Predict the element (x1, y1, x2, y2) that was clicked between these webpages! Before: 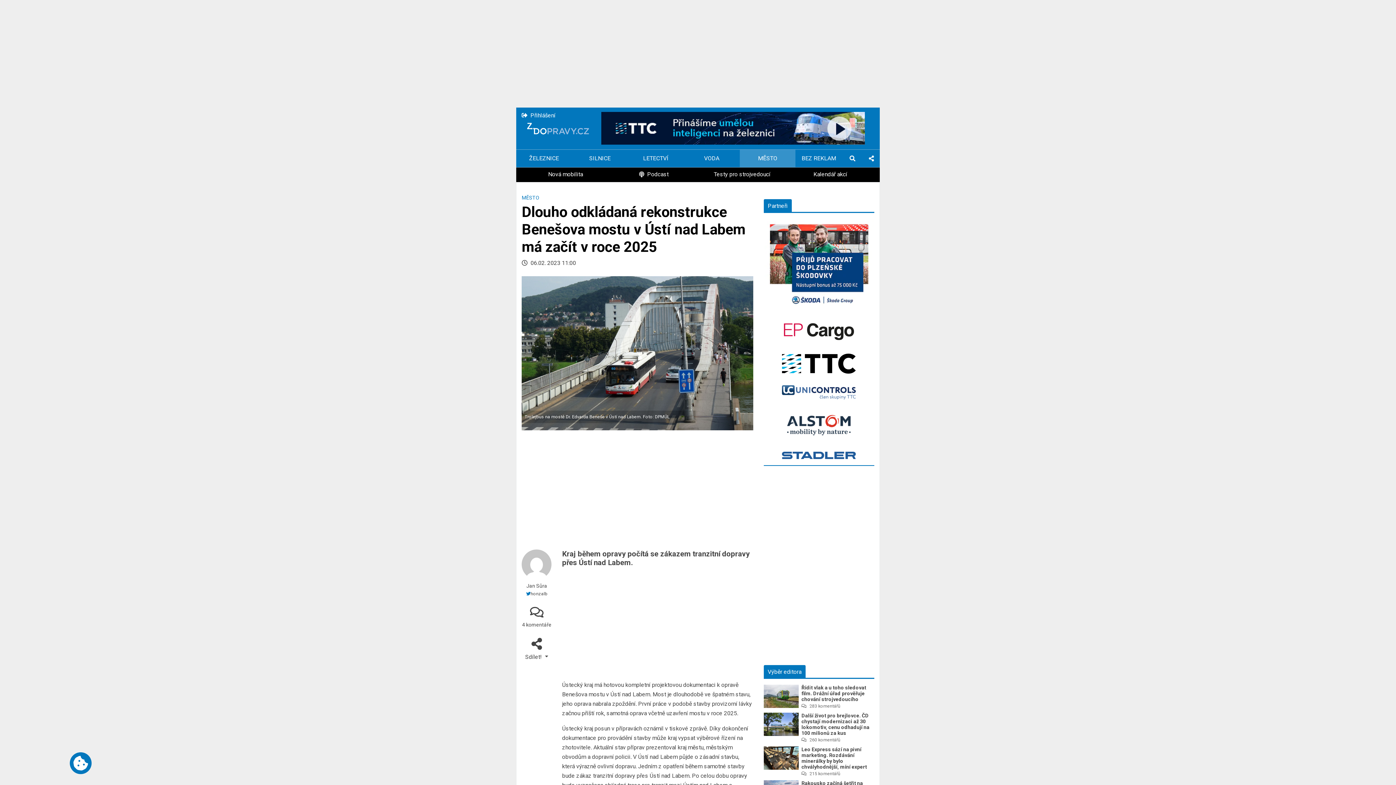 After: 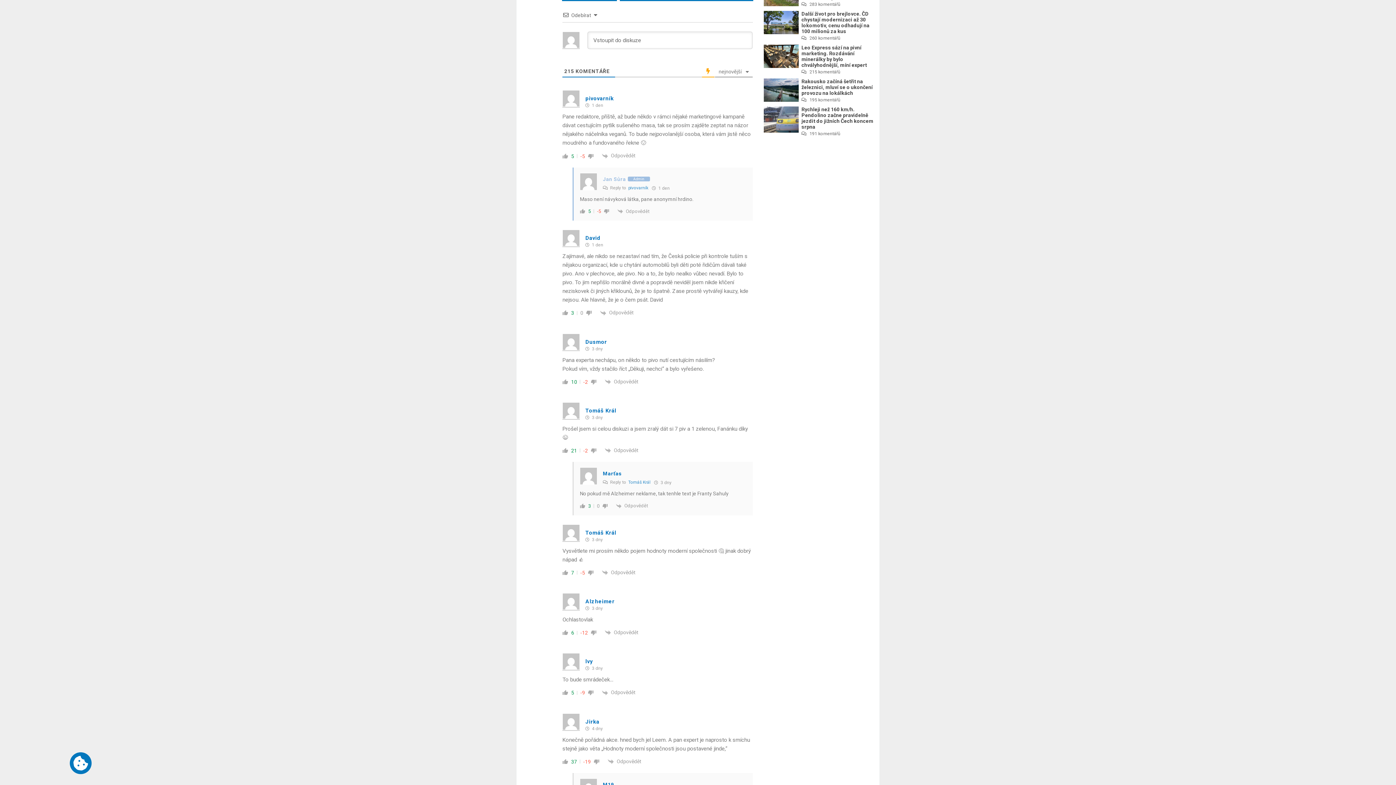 Action: bbox: (801, 771, 840, 776) label: 215 komentářů